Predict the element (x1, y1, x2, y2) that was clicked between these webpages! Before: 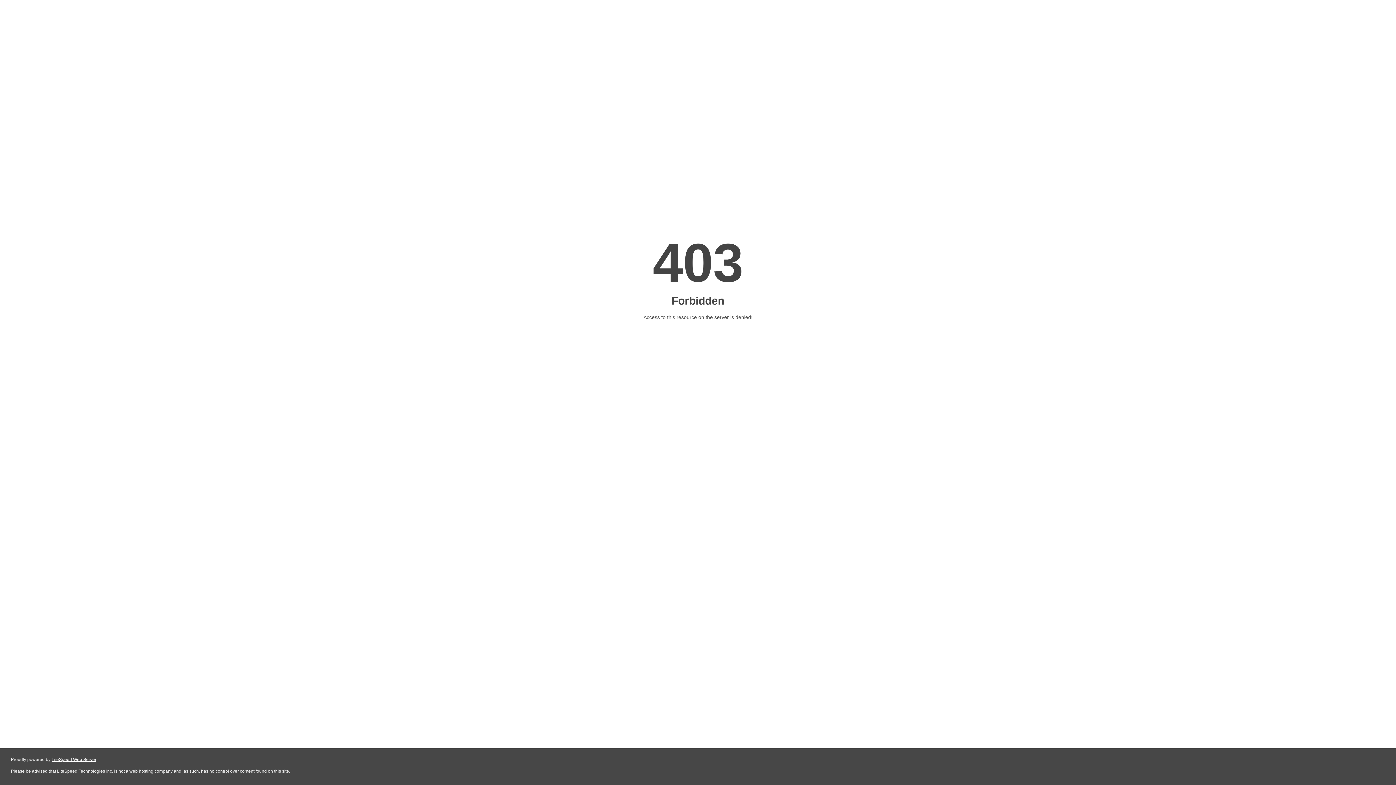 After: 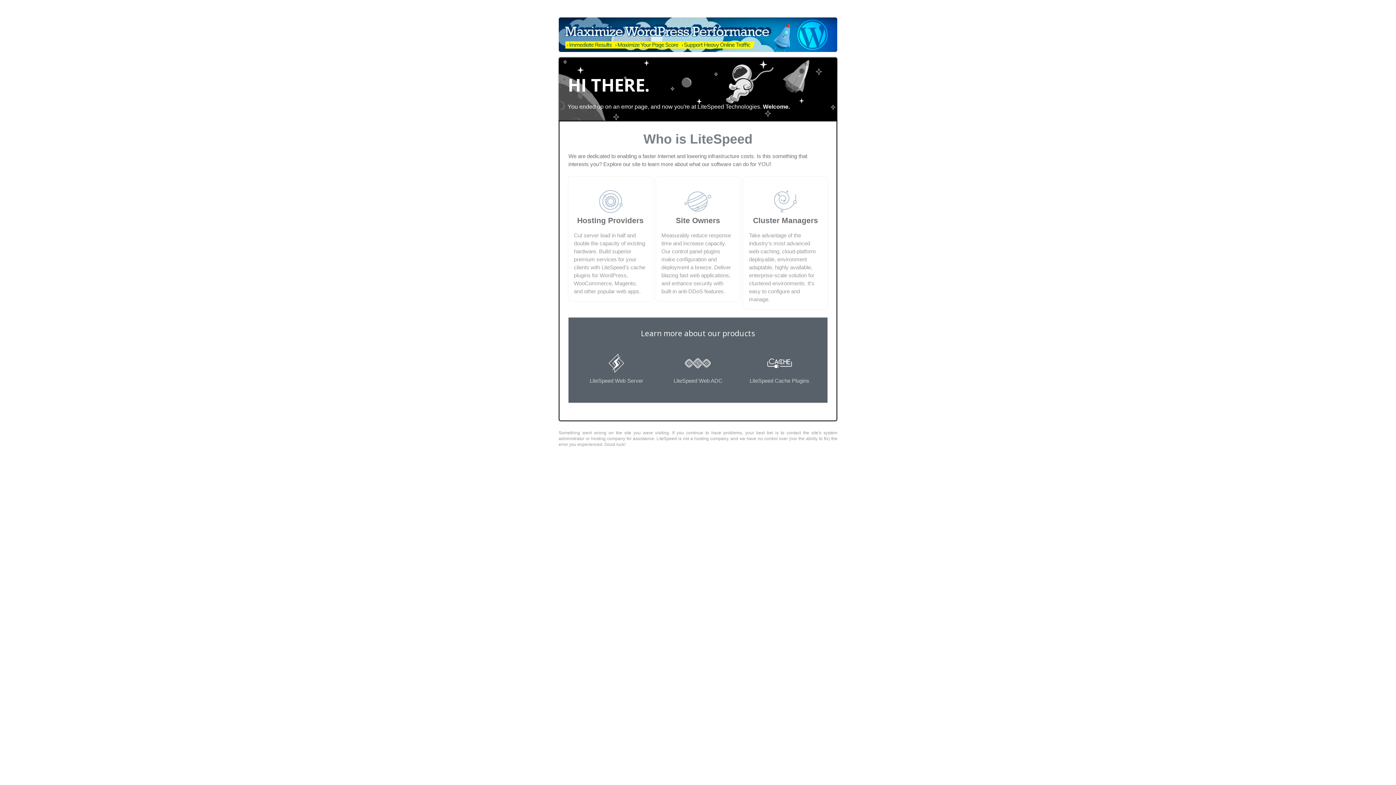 Action: bbox: (51, 757, 96, 762) label: LiteSpeed Web Server